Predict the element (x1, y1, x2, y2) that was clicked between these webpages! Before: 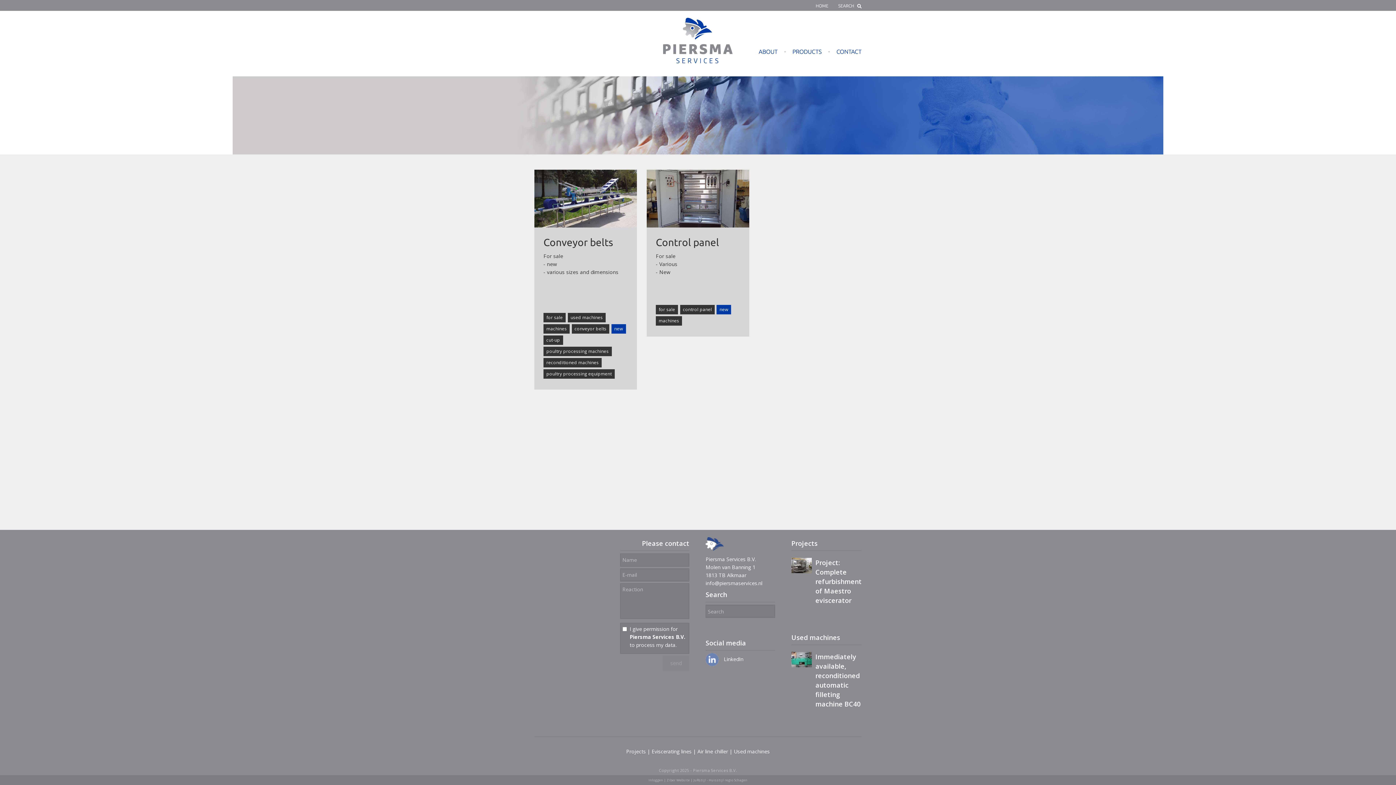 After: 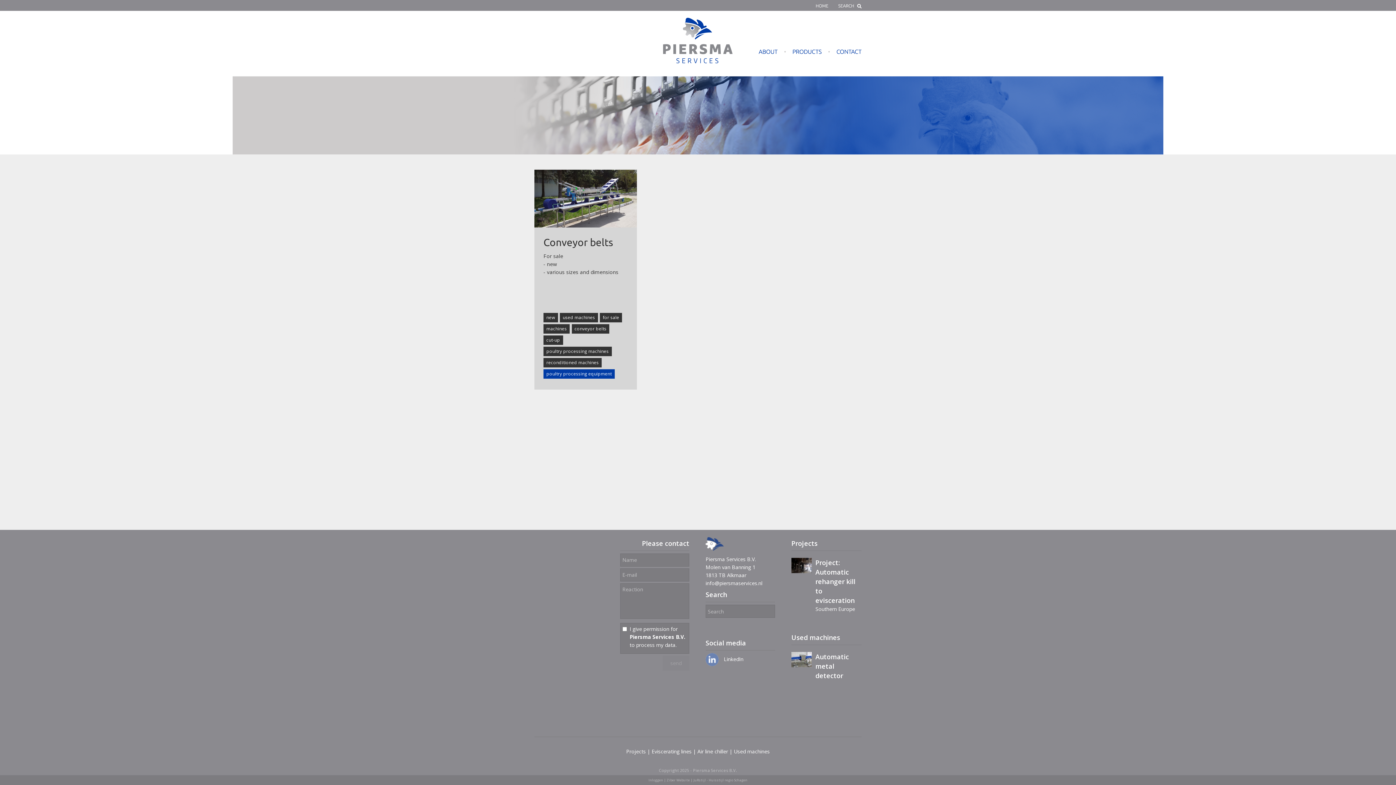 Action: label: poultry processing equipment bbox: (543, 369, 614, 378)